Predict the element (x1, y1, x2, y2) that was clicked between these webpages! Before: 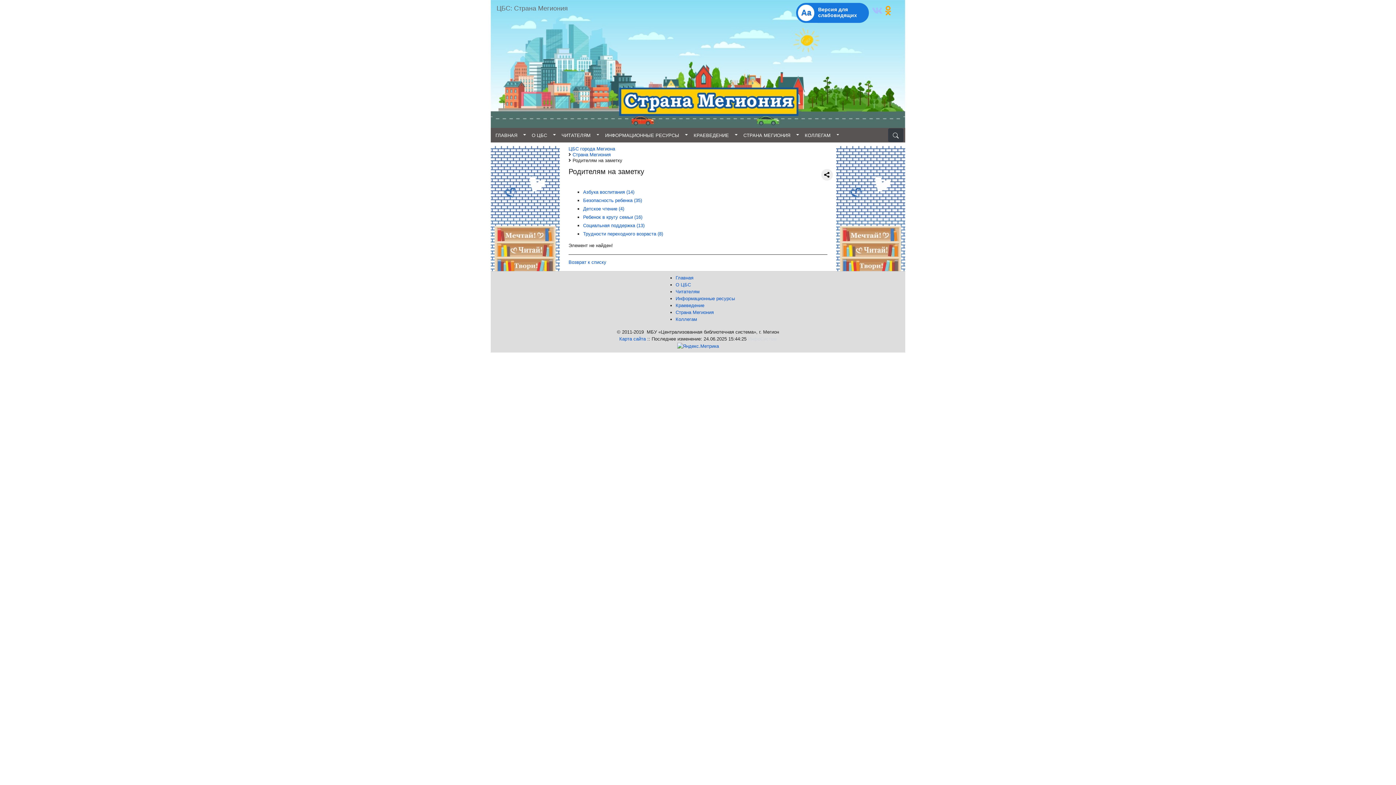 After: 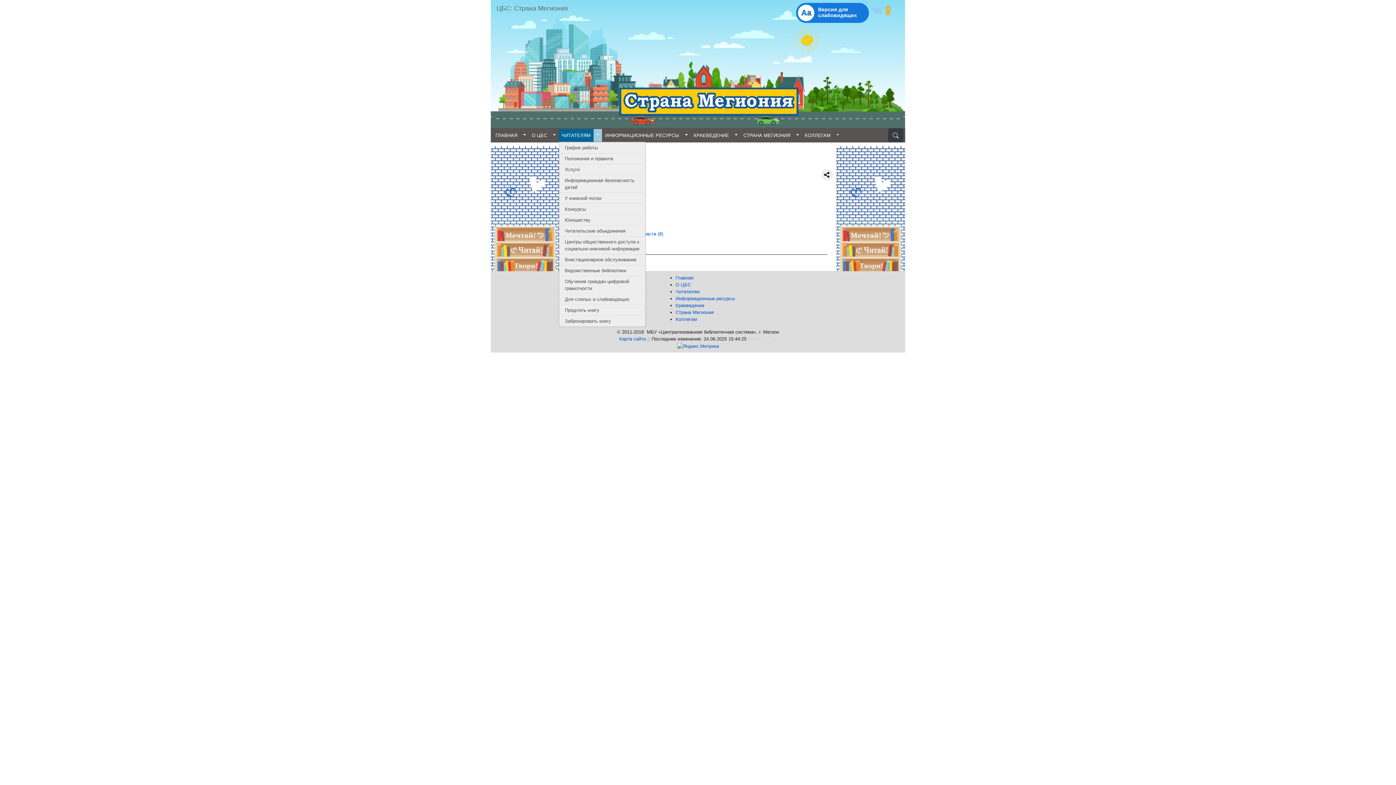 Action: bbox: (593, 128, 602, 141)